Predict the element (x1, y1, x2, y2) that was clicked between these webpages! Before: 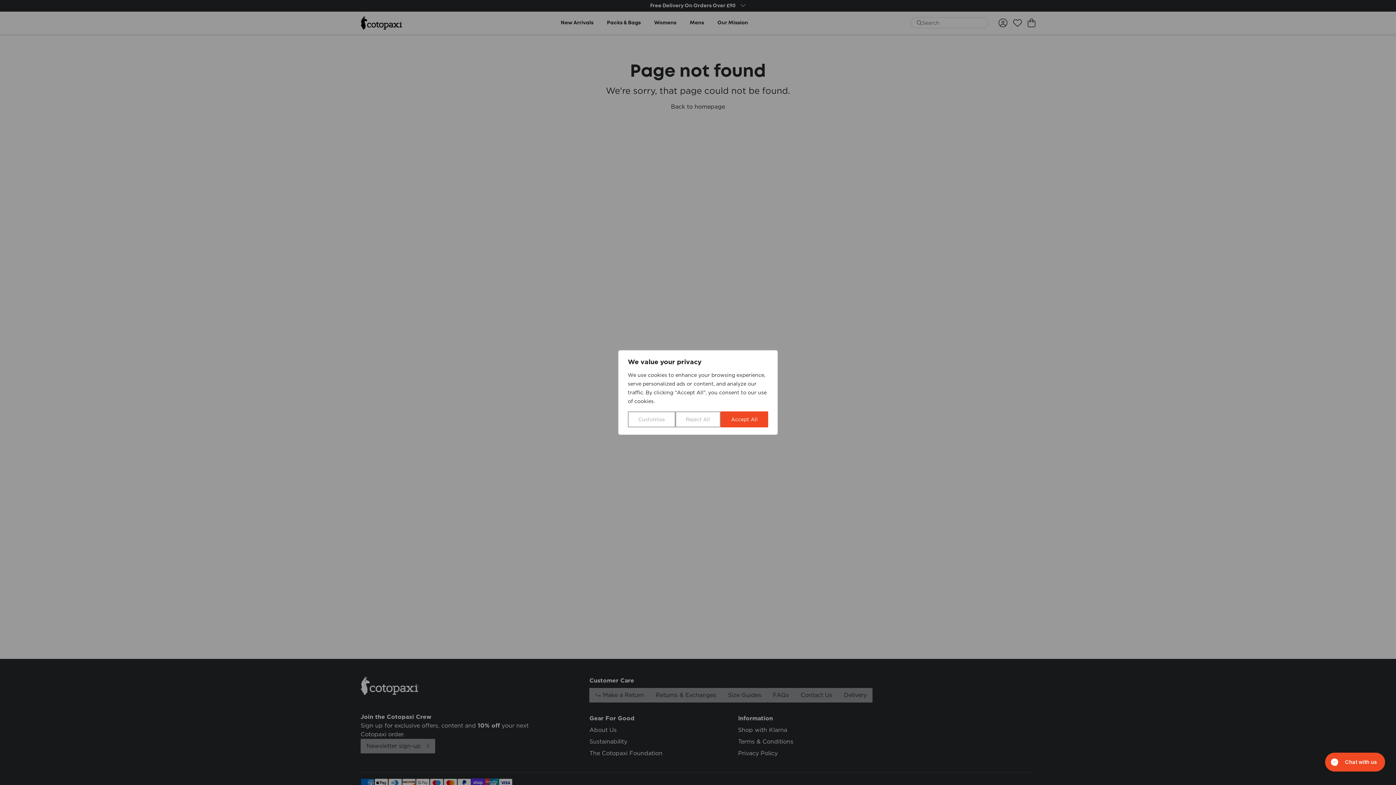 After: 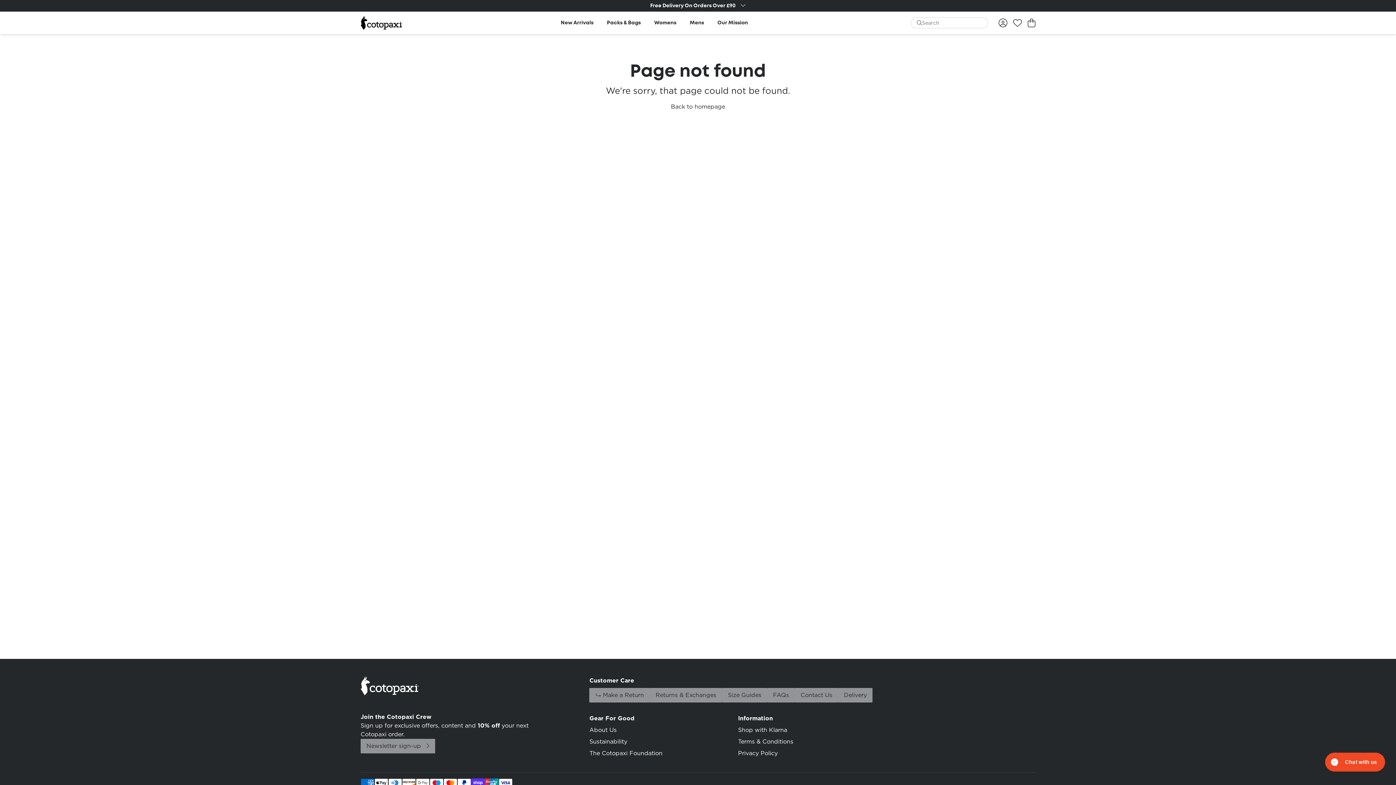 Action: bbox: (675, 411, 720, 427) label: Reject All